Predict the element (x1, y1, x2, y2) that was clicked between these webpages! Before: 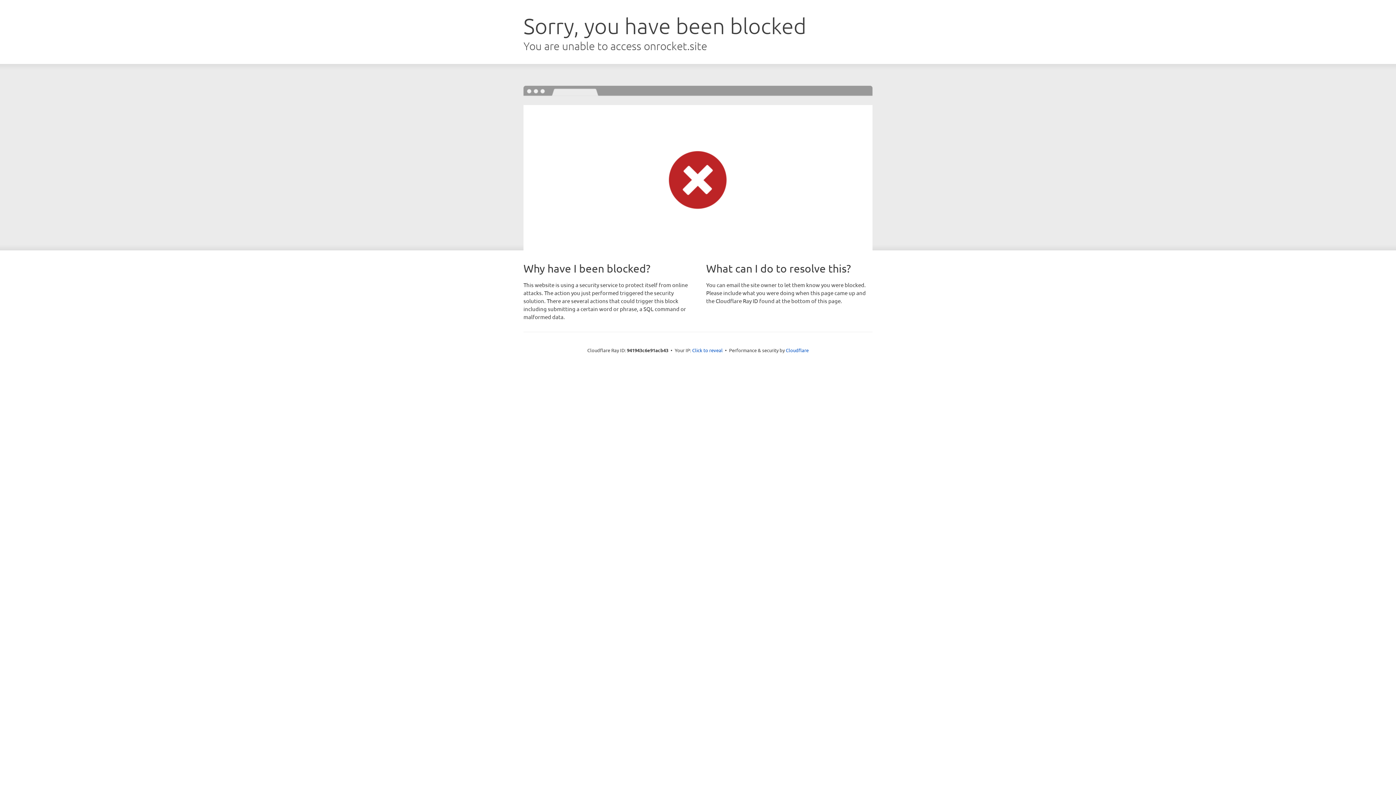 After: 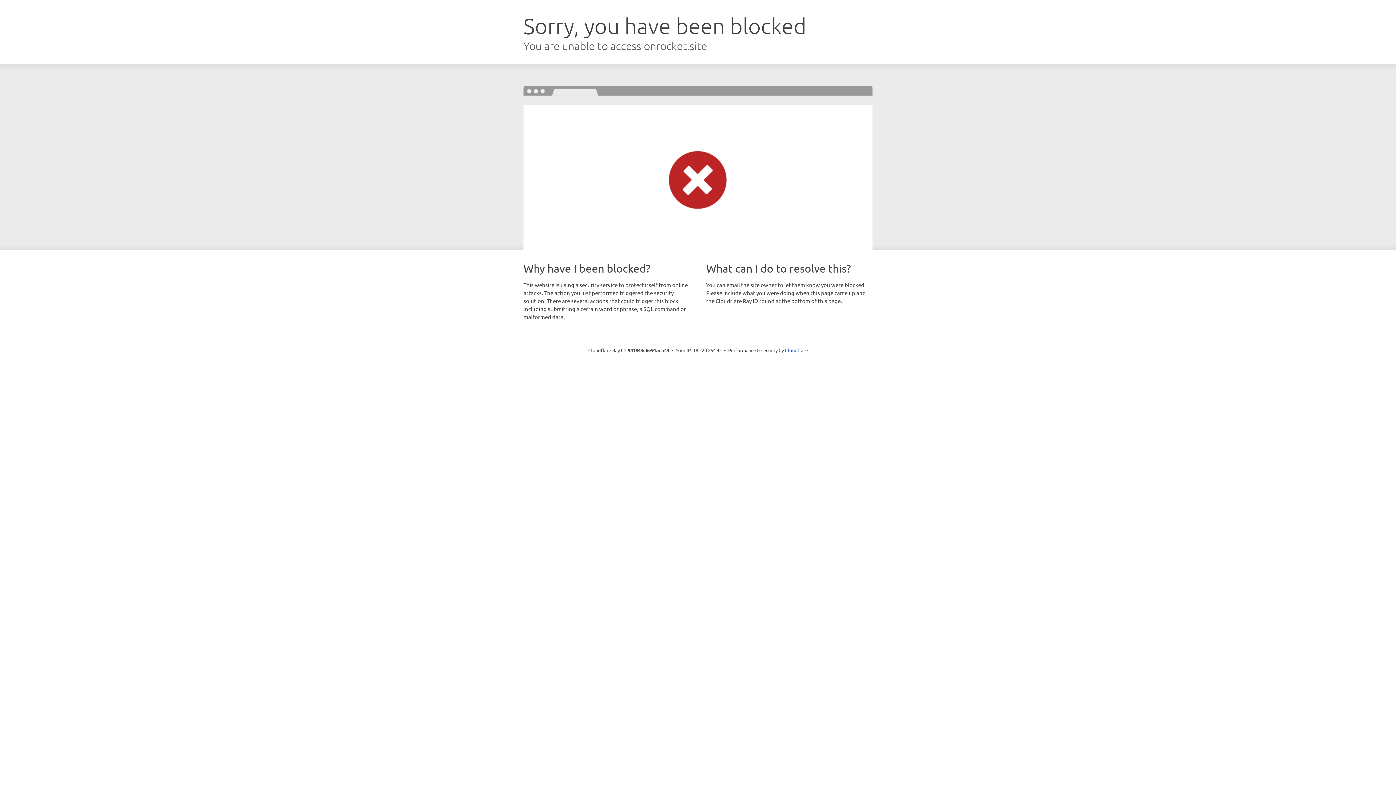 Action: bbox: (692, 346, 722, 353) label: Click to reveal